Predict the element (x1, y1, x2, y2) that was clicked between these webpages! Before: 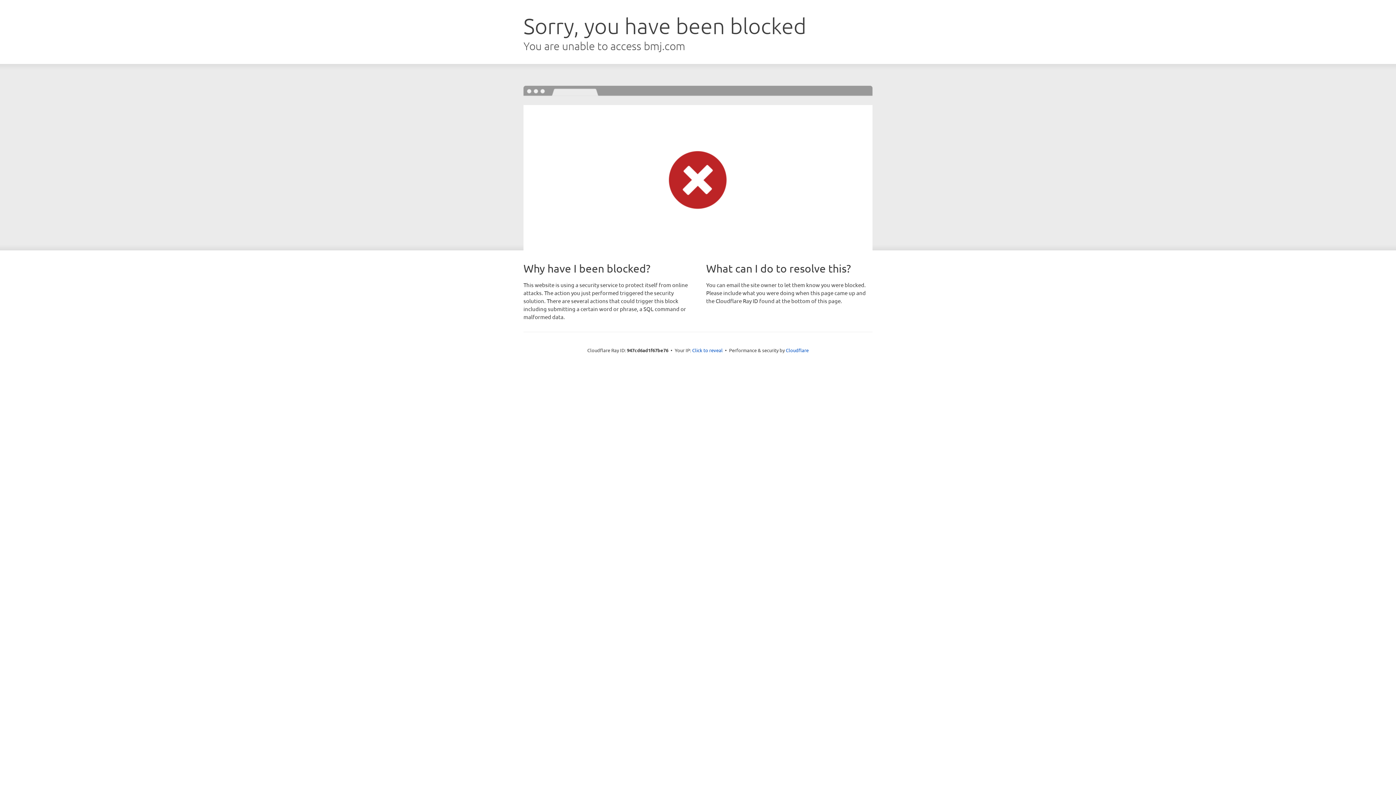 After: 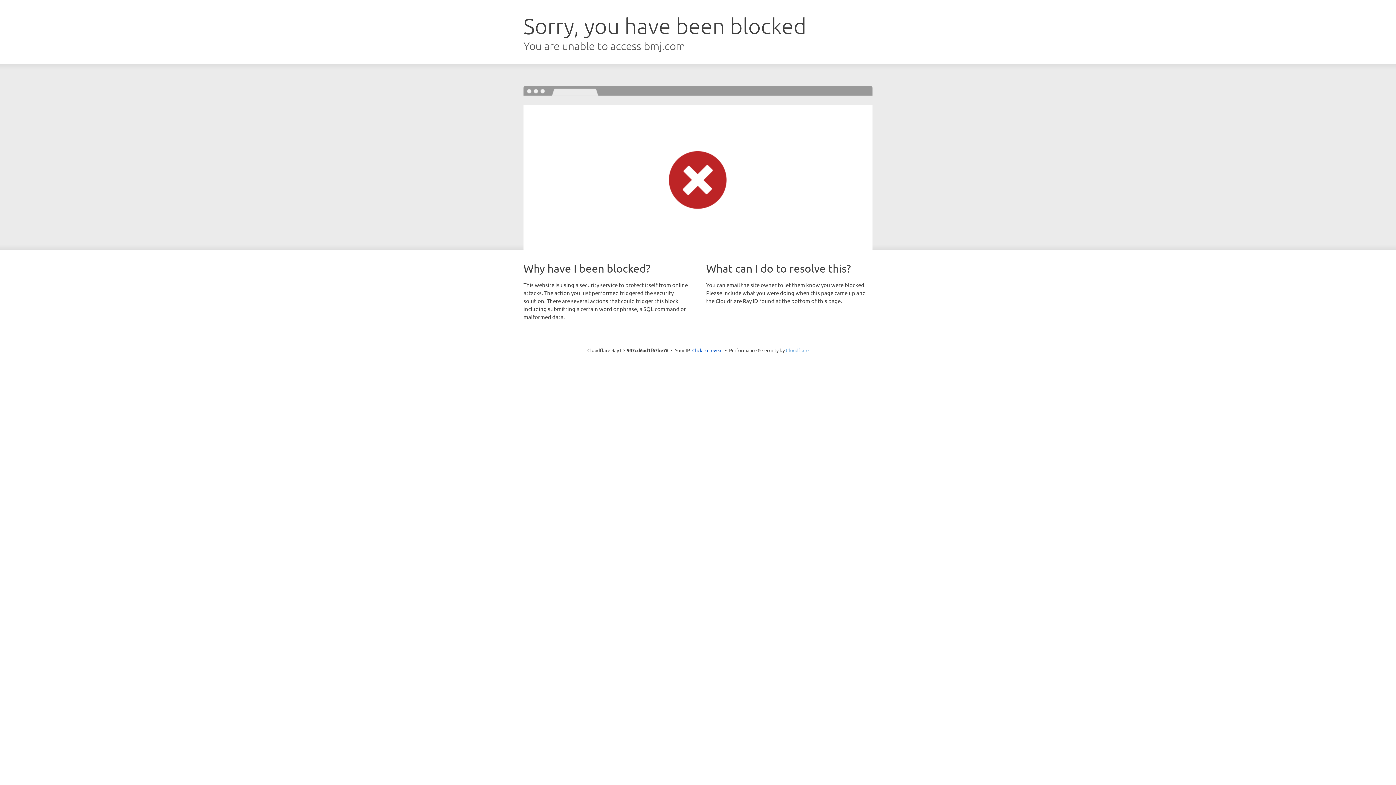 Action: bbox: (786, 347, 808, 353) label: Cloudflare